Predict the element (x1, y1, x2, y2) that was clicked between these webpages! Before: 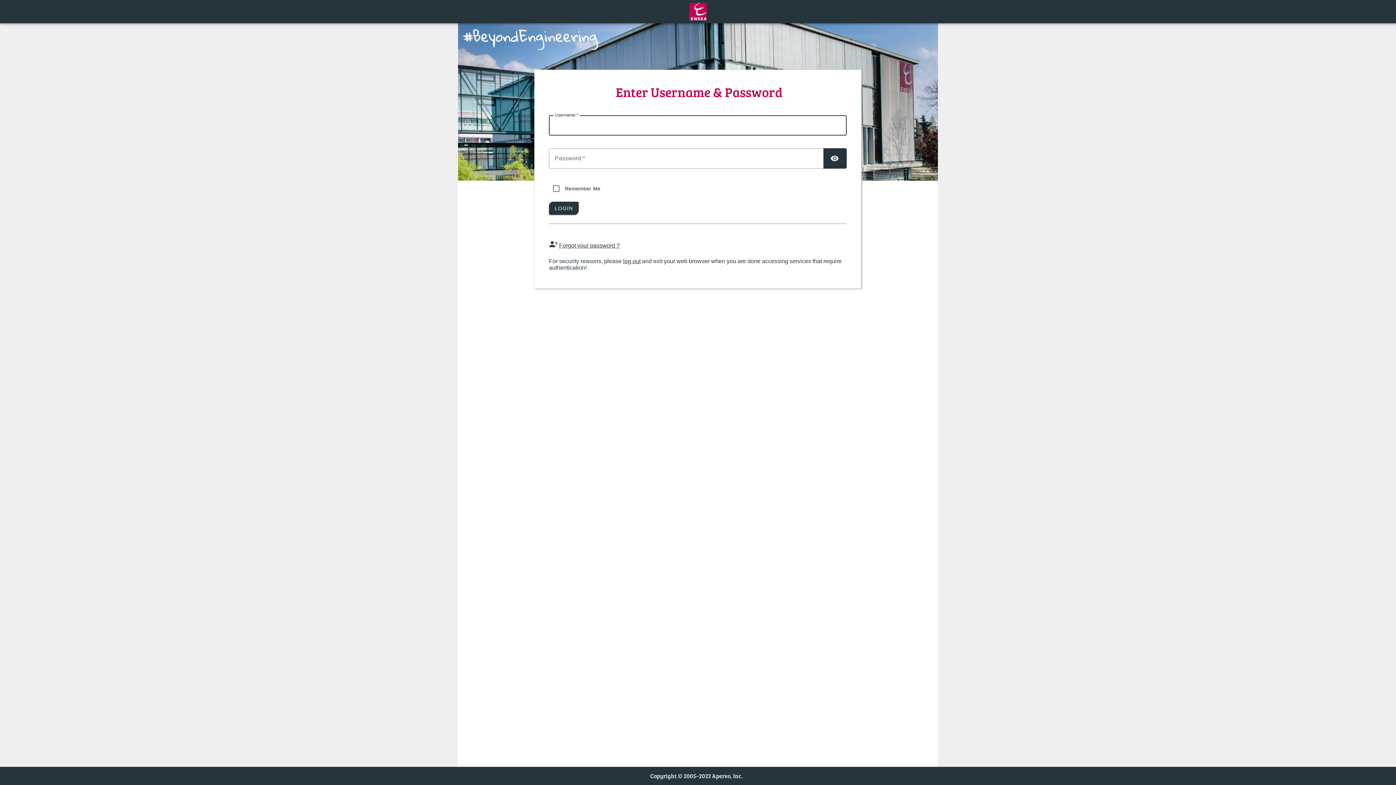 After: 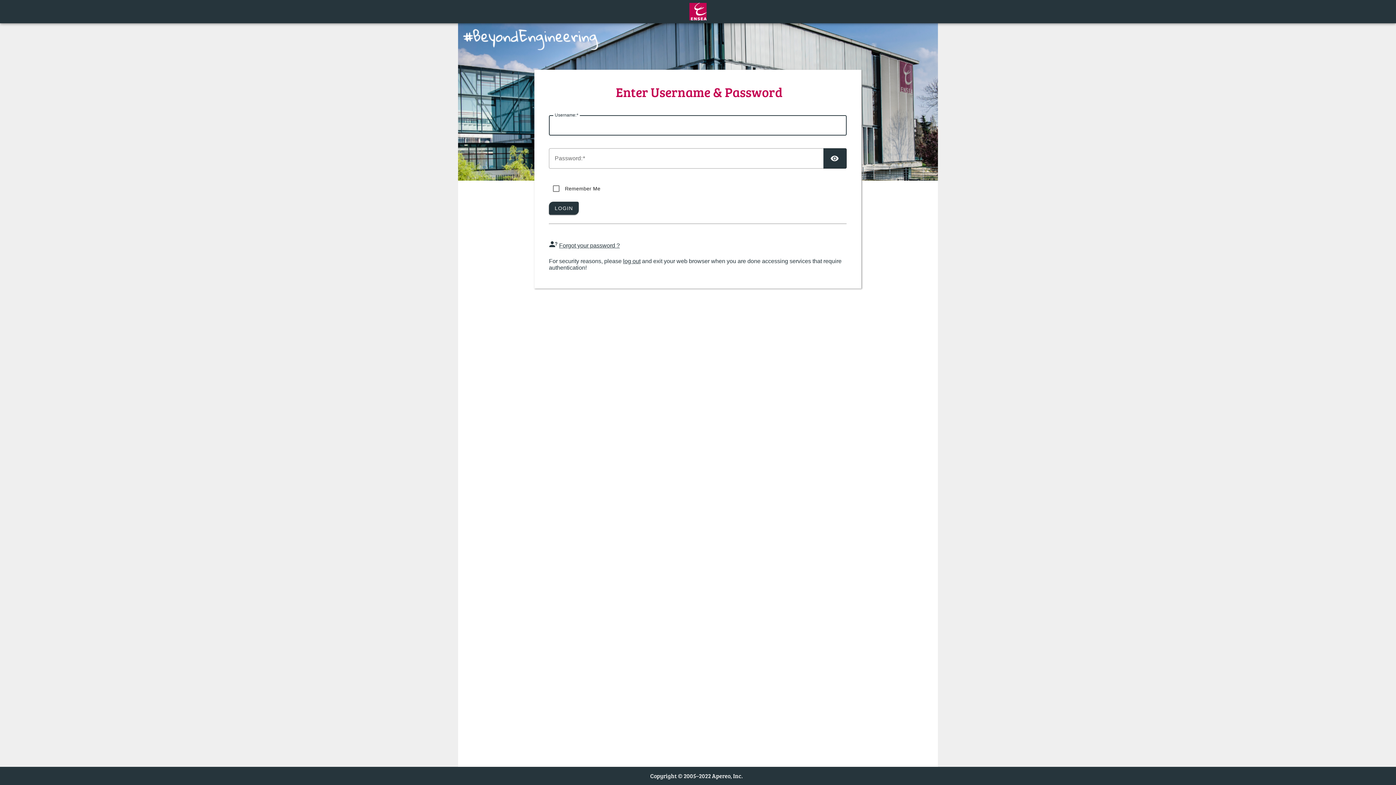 Action: bbox: (689, 15, 706, 21)